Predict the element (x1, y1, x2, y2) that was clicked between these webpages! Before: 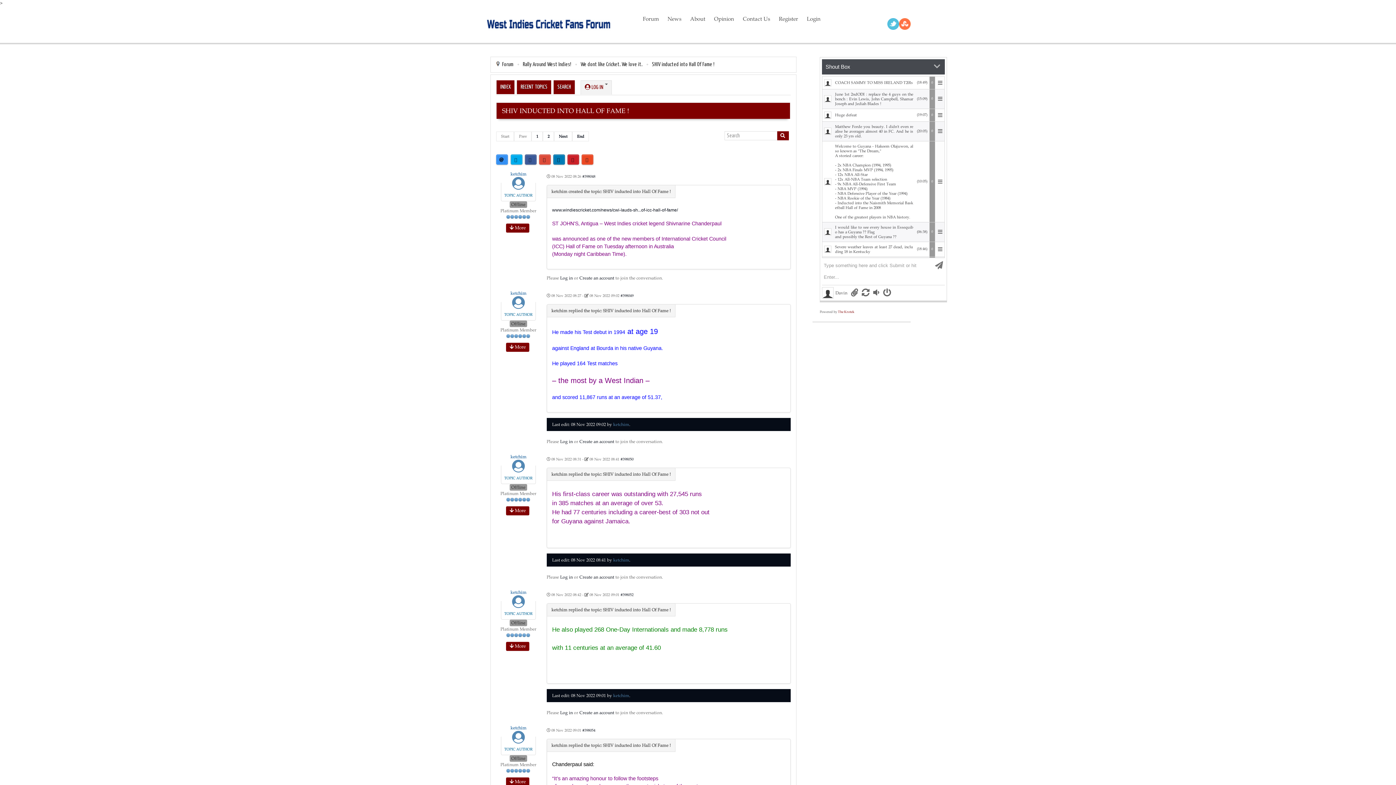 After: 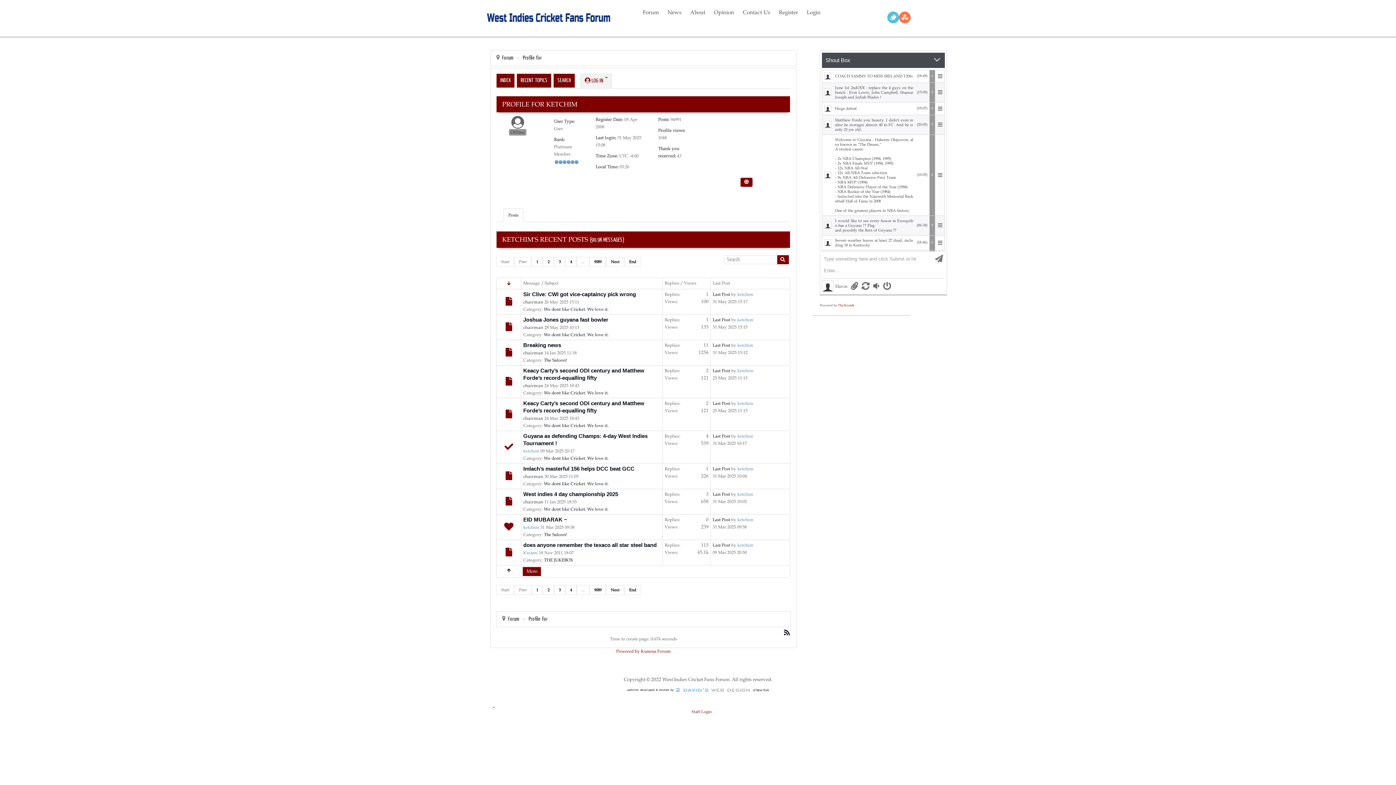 Action: label: Offline bbox: (509, 755, 527, 762)